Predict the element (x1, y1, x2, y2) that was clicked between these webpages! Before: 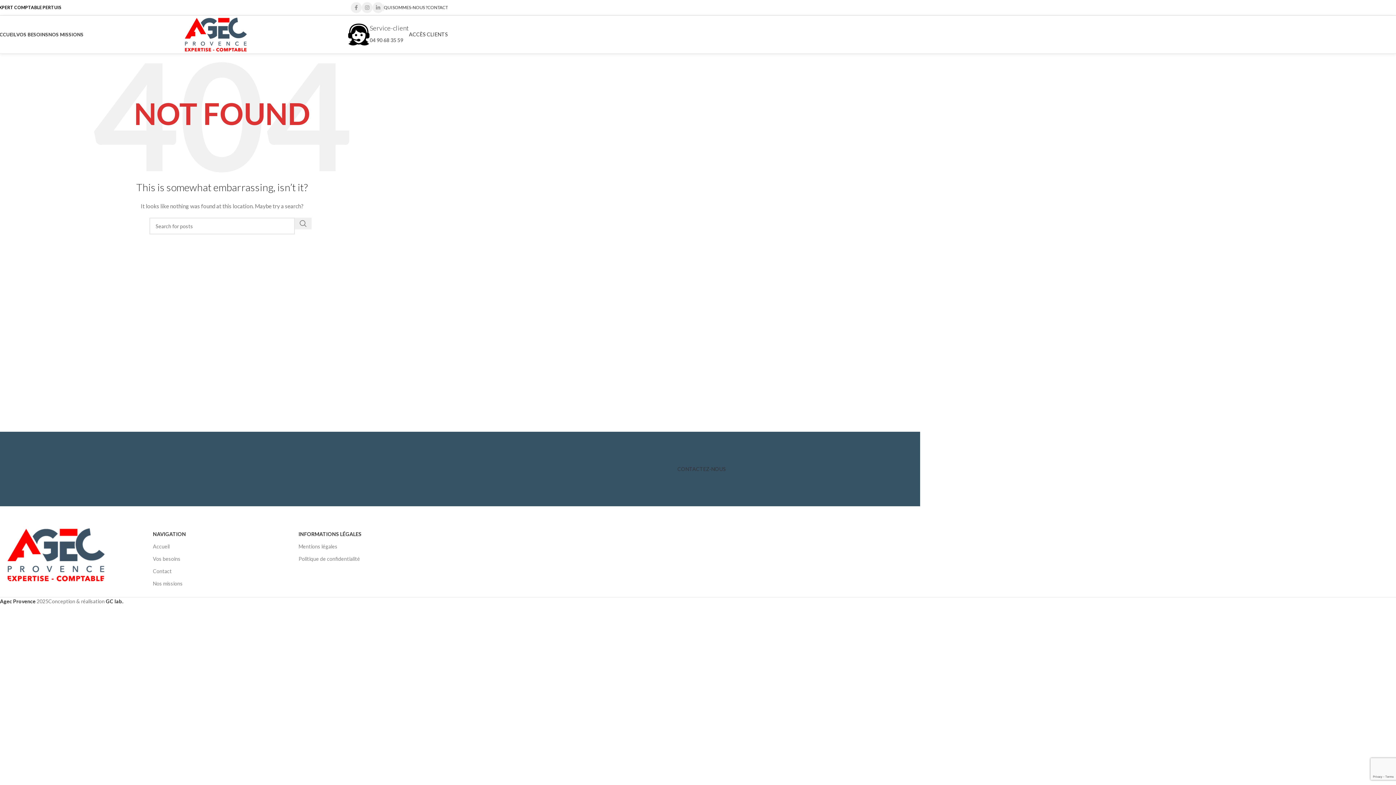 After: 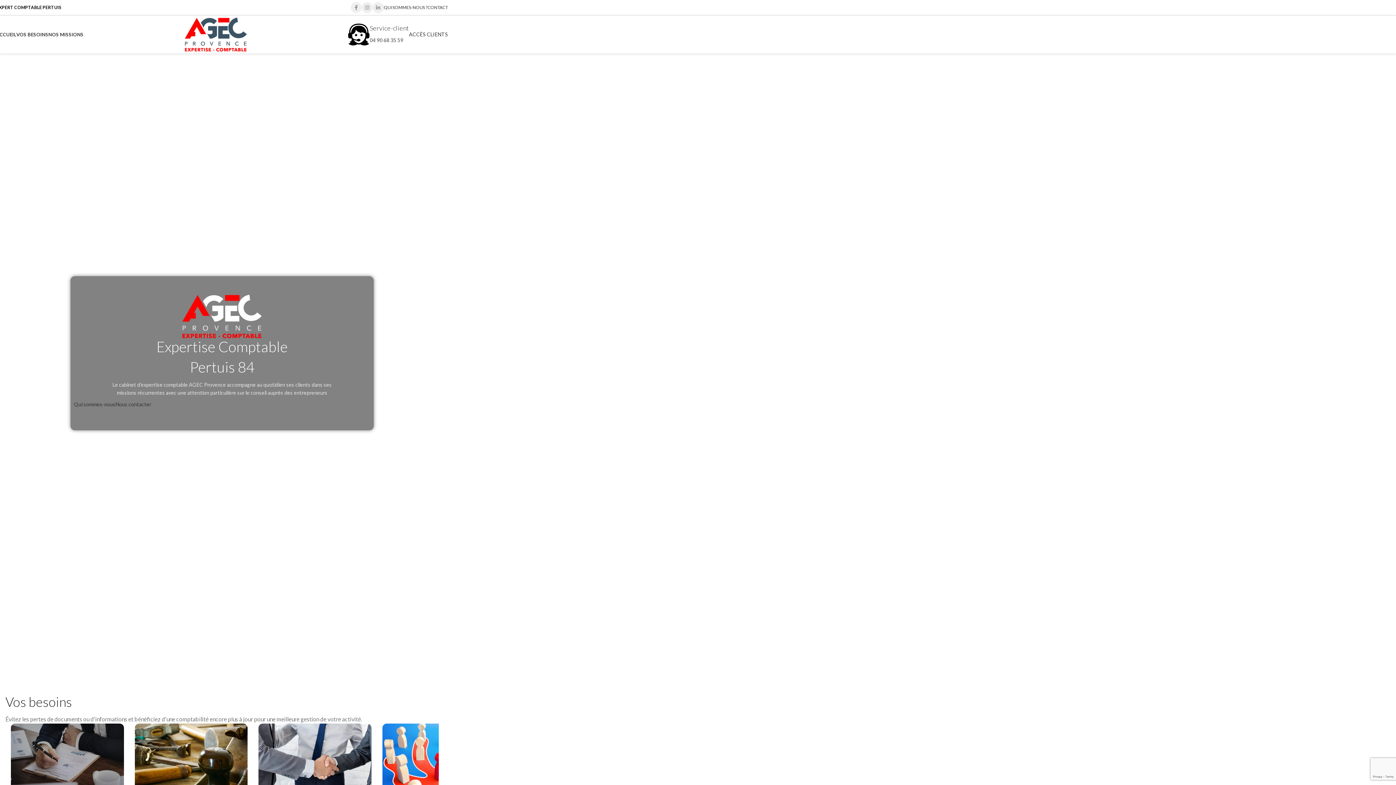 Action: bbox: (152, 540, 291, 553) label: Accueil